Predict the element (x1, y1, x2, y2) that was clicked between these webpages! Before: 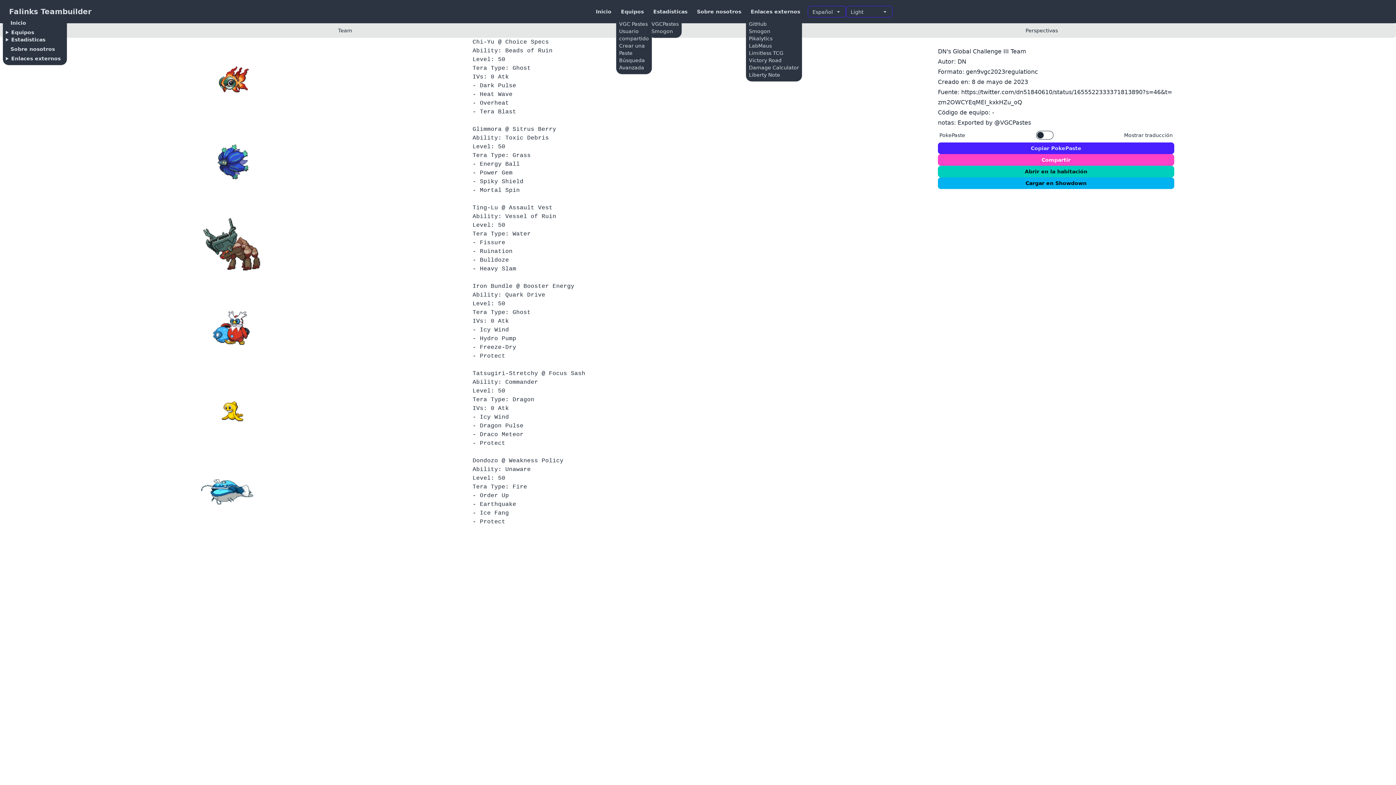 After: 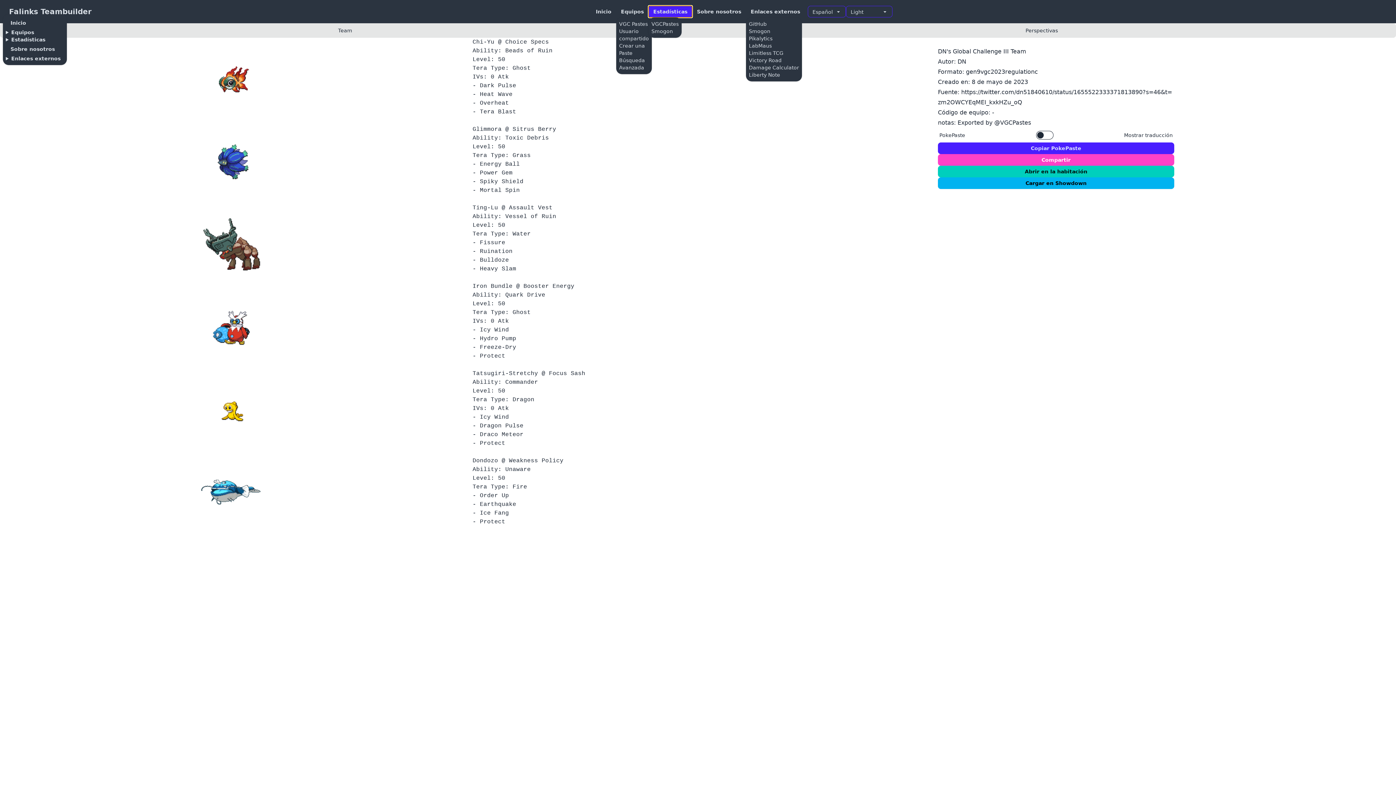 Action: label: Estadísticas bbox: (648, 5, 692, 17)